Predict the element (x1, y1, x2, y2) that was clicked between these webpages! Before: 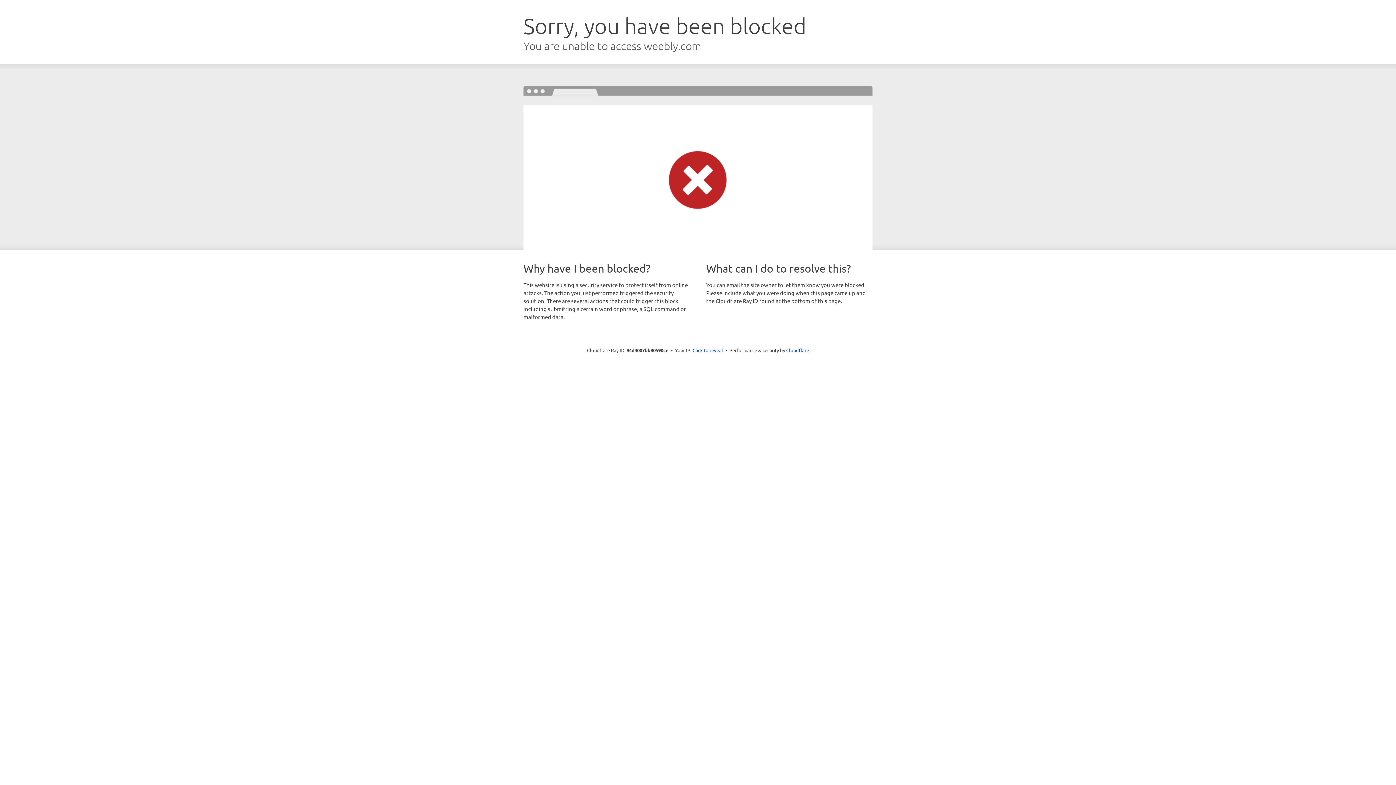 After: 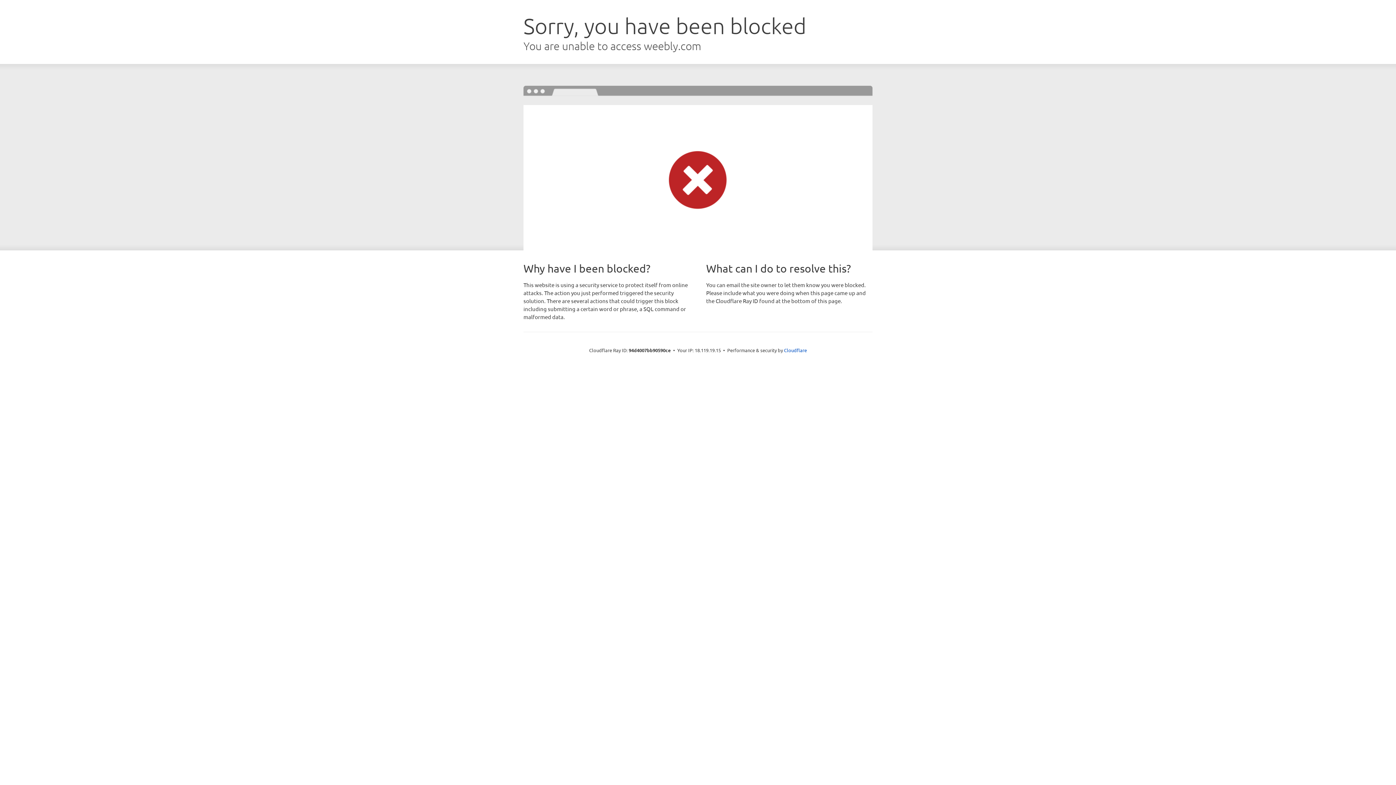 Action: label: Click to reveal bbox: (692, 346, 723, 353)